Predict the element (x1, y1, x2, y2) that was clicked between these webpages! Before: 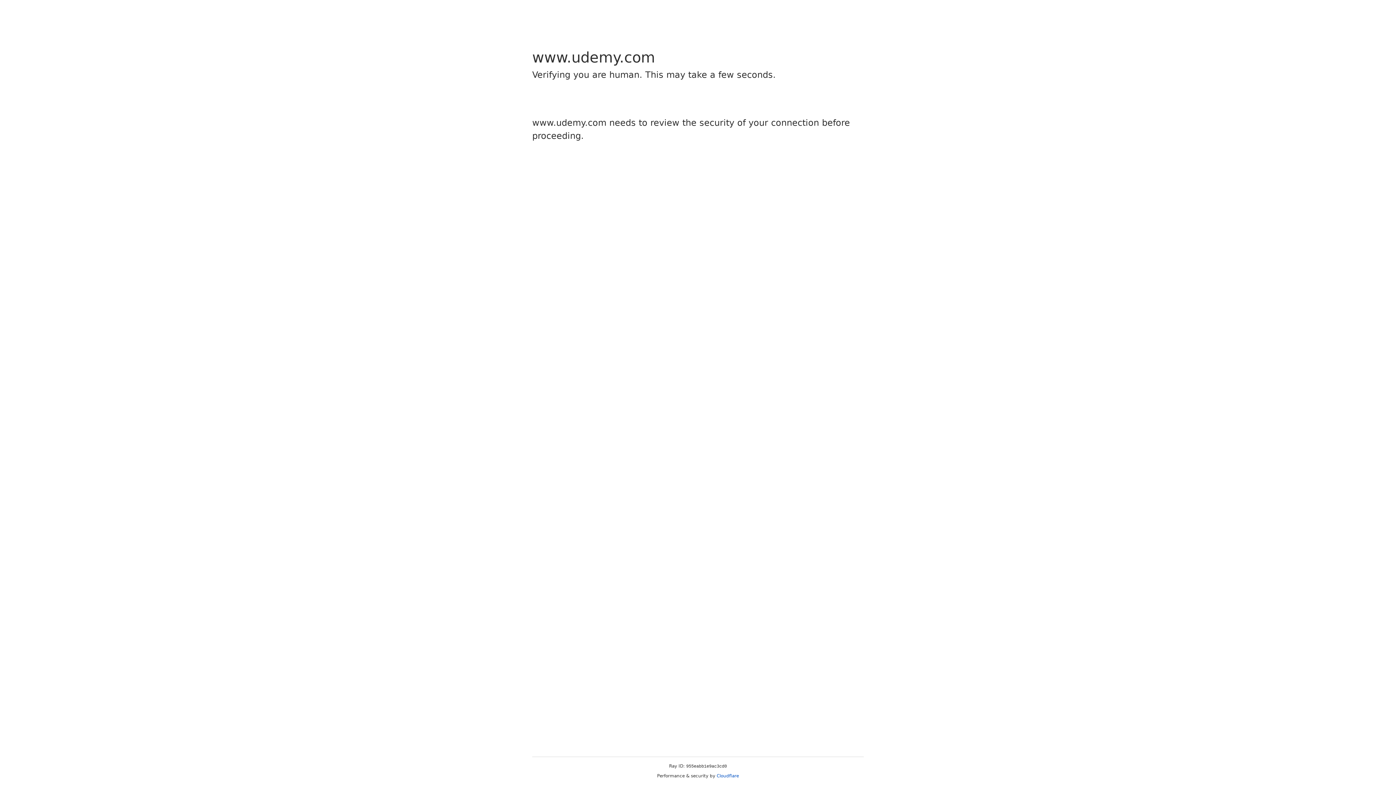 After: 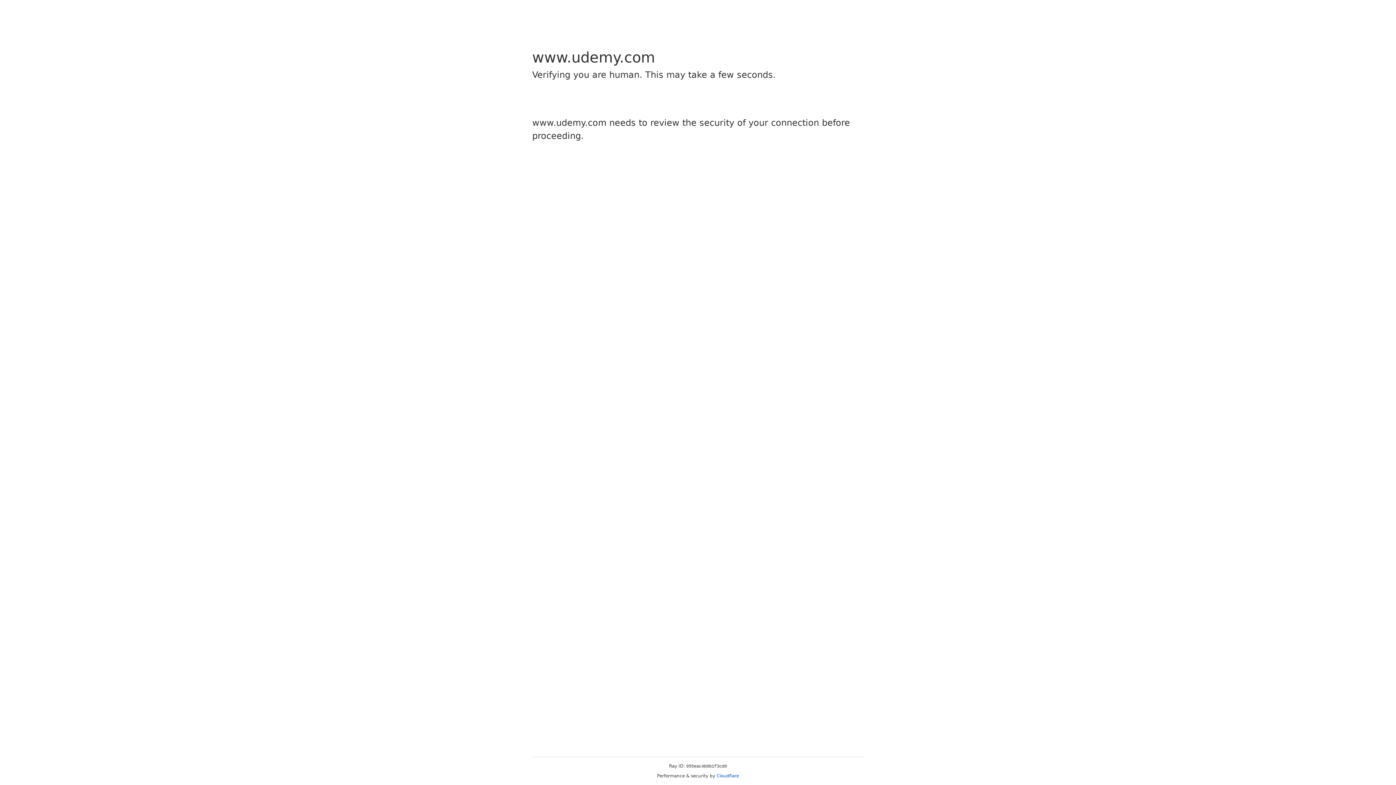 Action: bbox: (716, 773, 739, 778) label: Cloudflare